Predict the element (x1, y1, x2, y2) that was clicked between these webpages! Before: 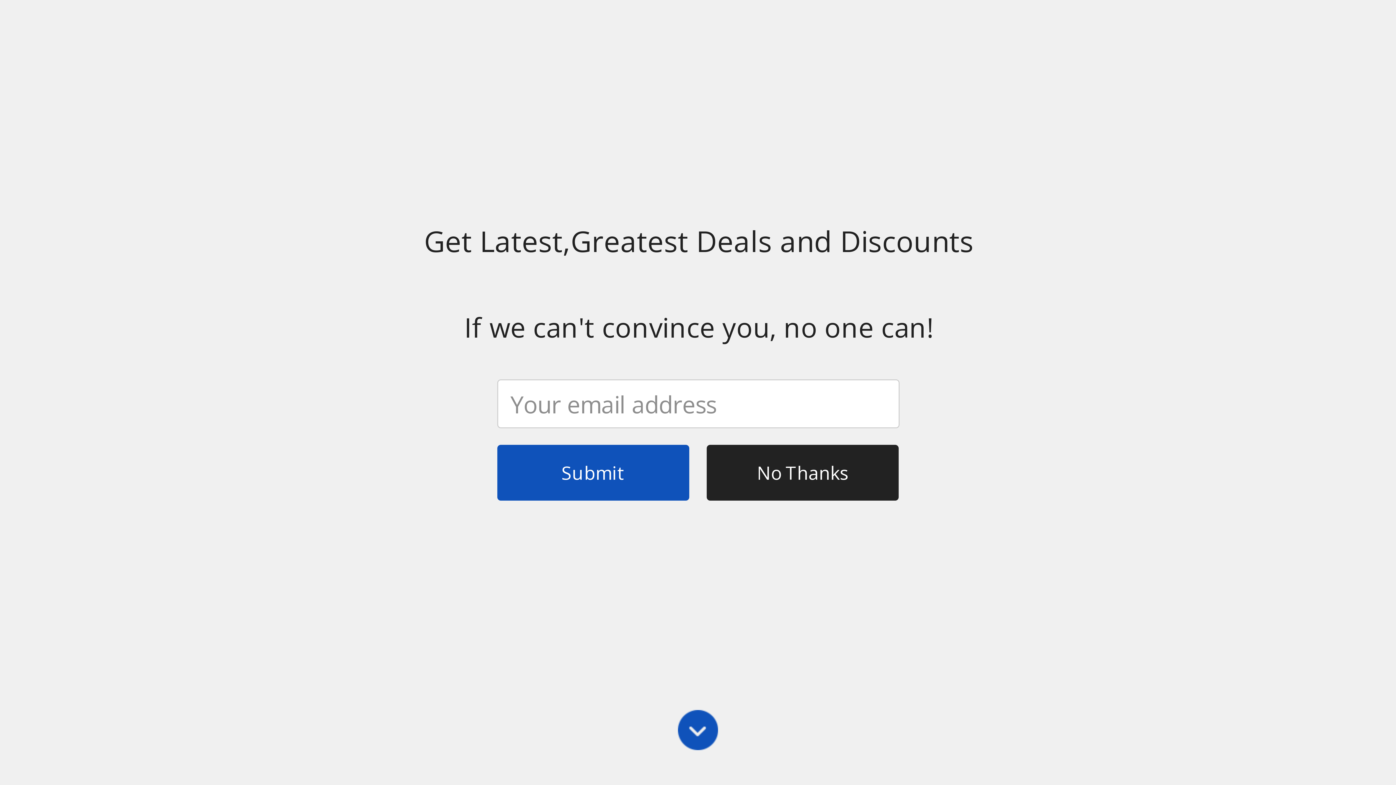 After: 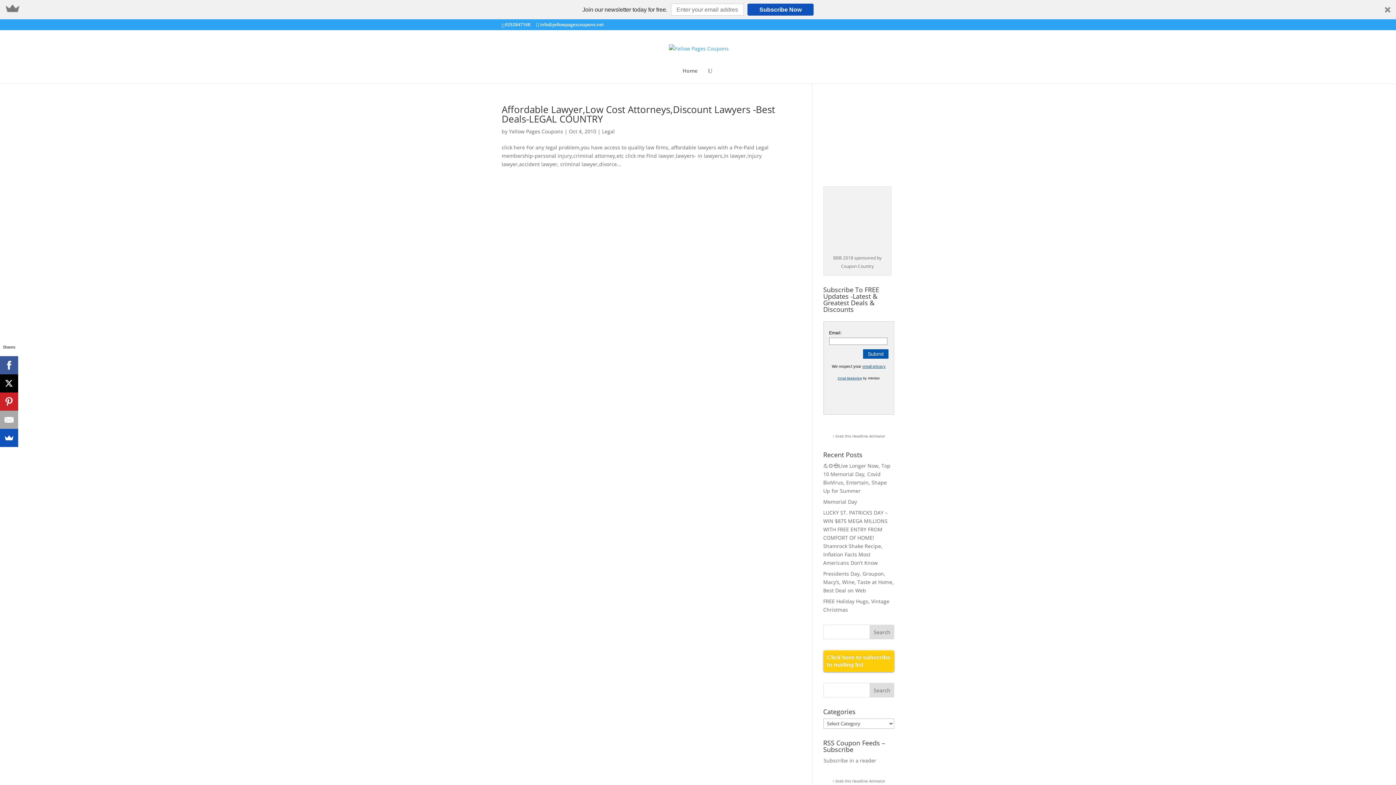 Action: label: No Thanks bbox: (706, 445, 898, 500)